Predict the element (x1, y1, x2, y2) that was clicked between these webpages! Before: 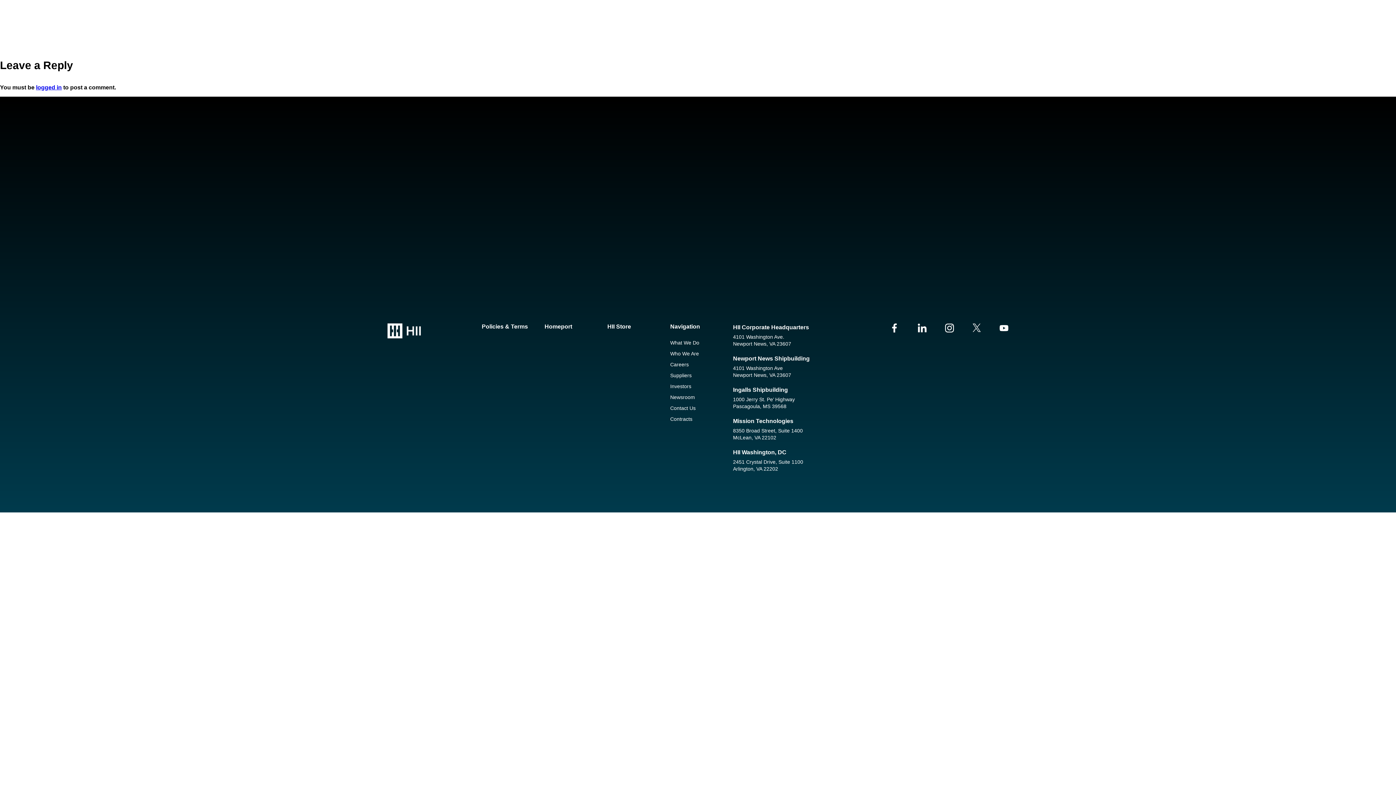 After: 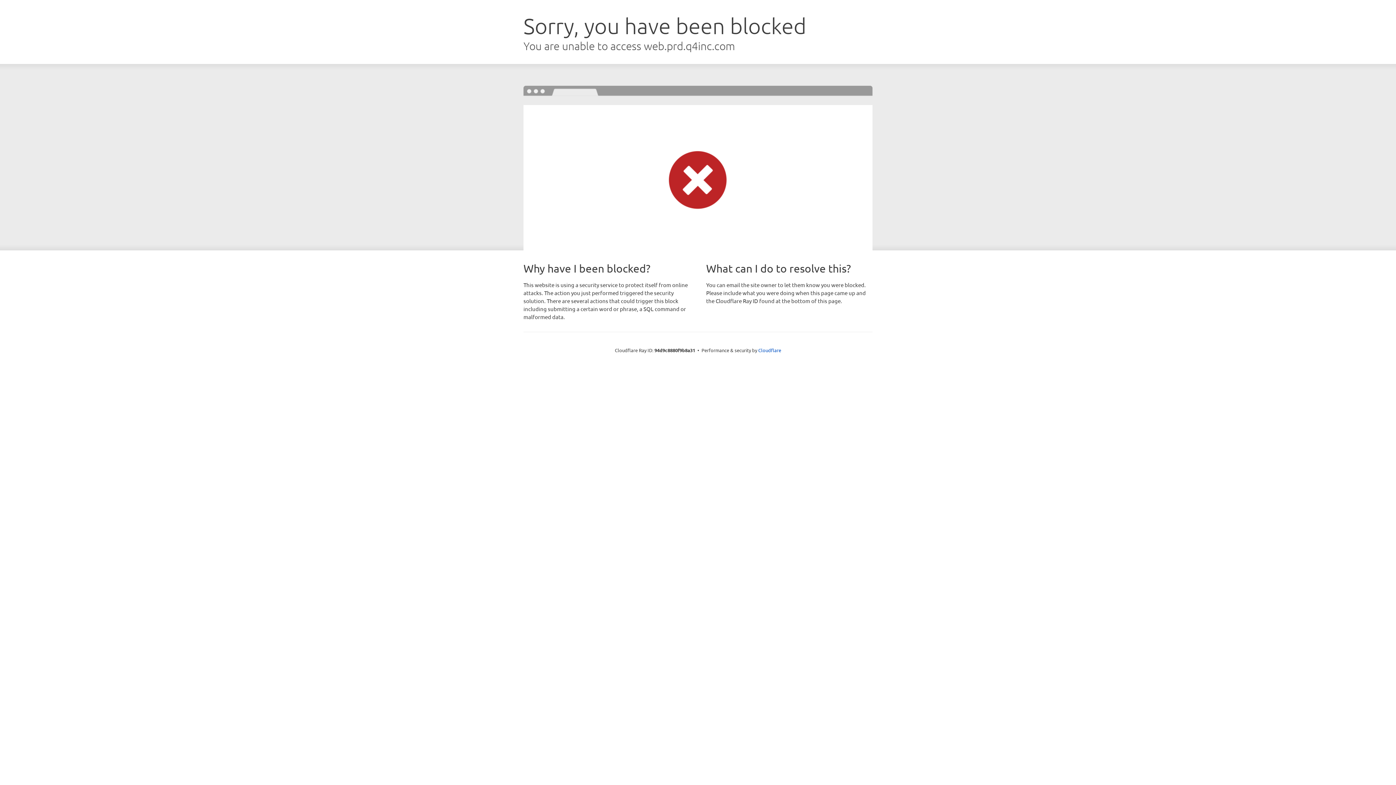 Action: bbox: (670, 381, 725, 392) label: Investors